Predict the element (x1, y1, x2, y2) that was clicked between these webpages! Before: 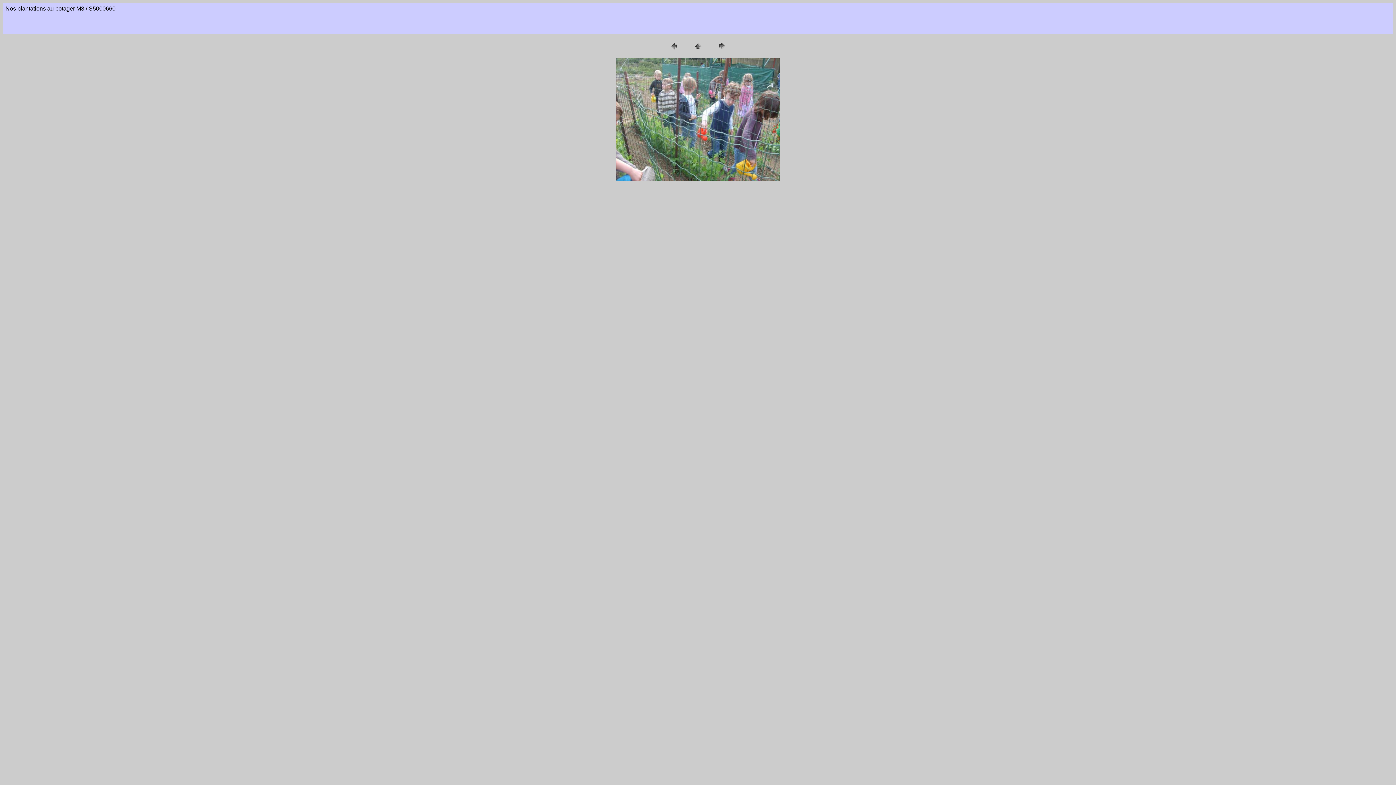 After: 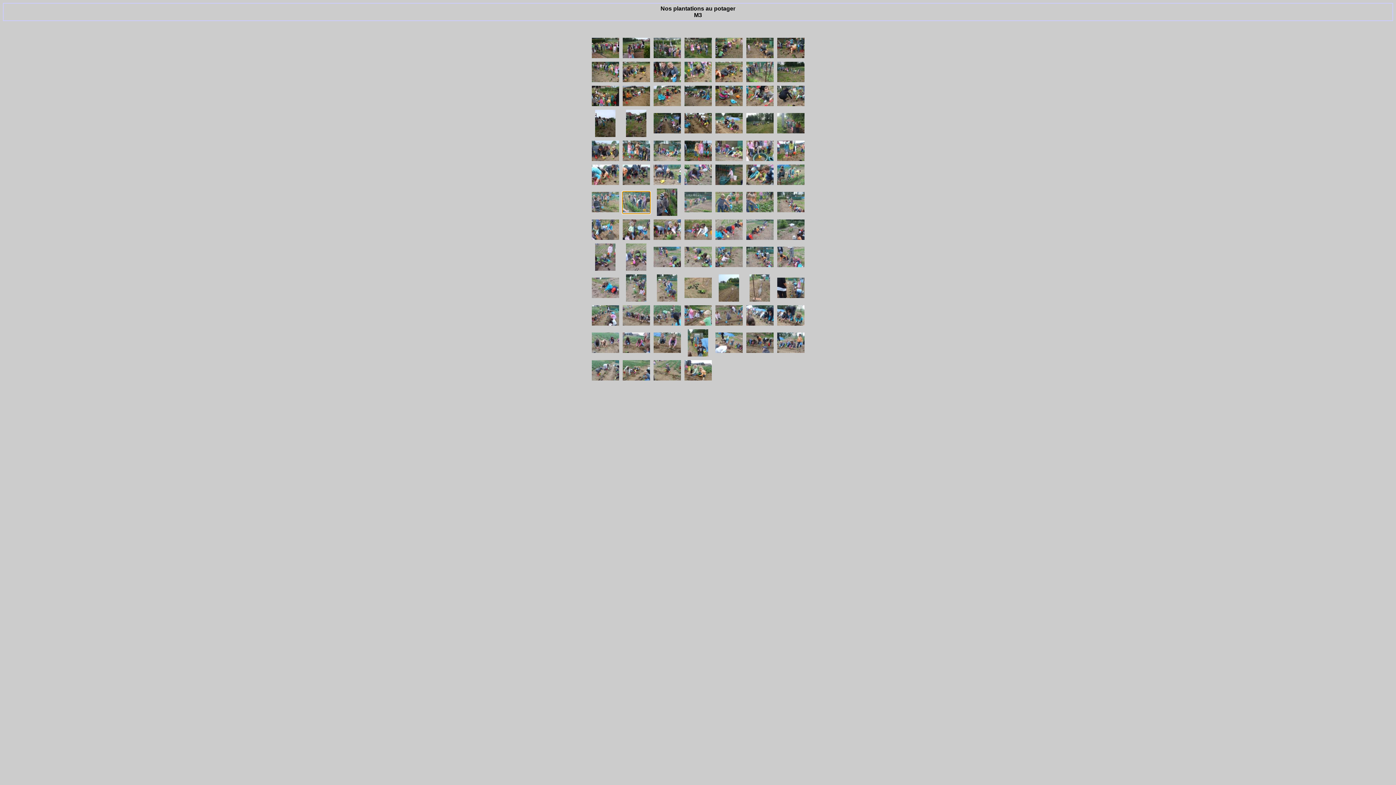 Action: bbox: (692, 46, 703, 52)